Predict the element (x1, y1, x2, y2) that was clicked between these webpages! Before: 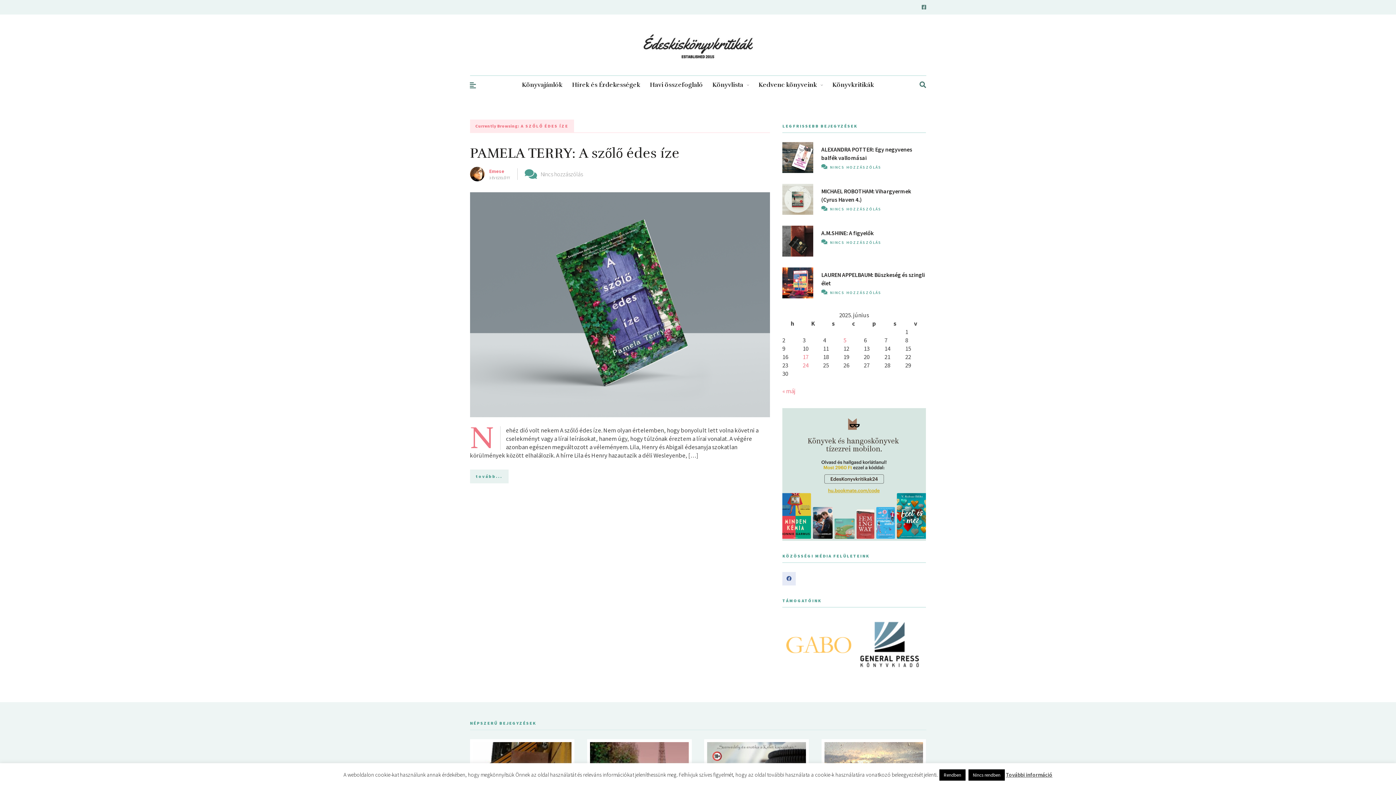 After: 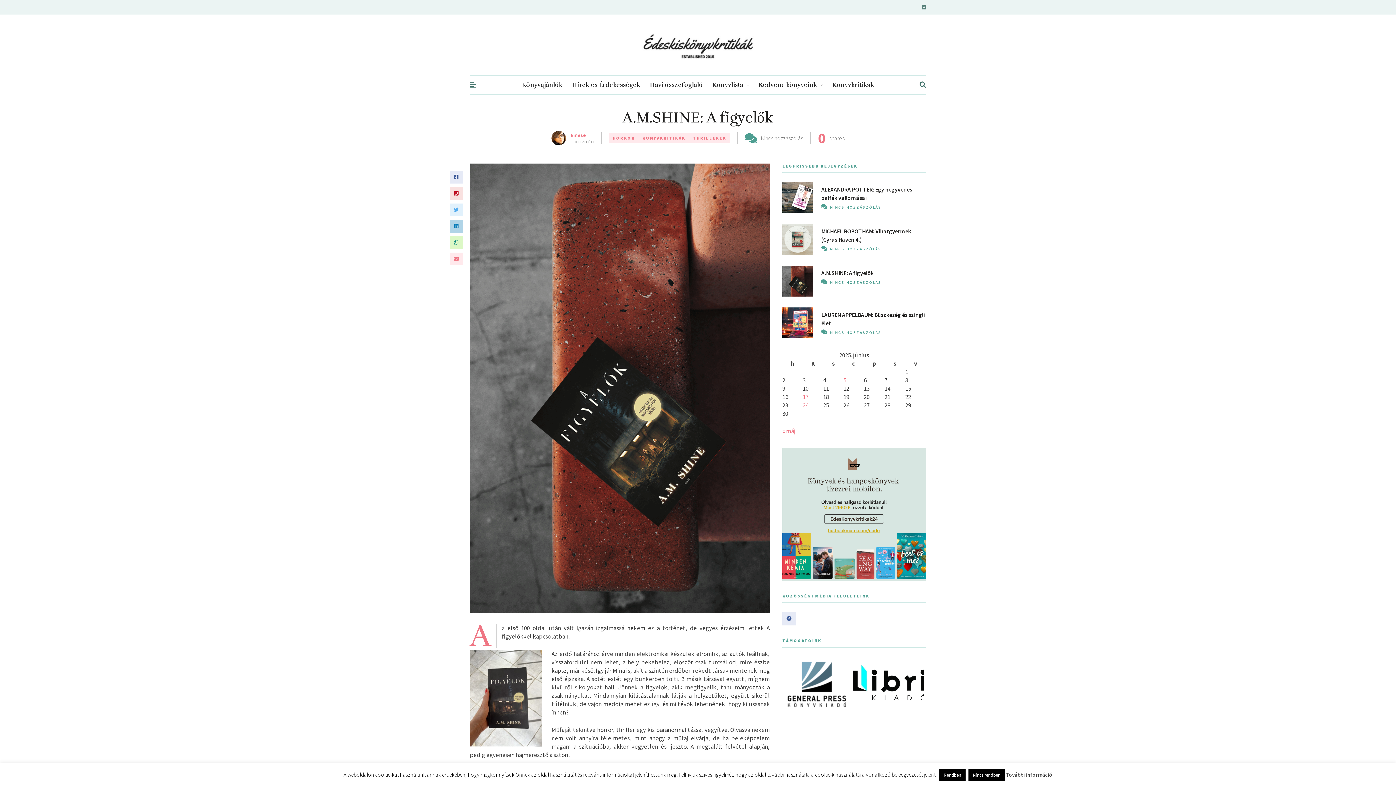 Action: bbox: (821, 229, 873, 236) label: A.M.SHINE: A figyelők